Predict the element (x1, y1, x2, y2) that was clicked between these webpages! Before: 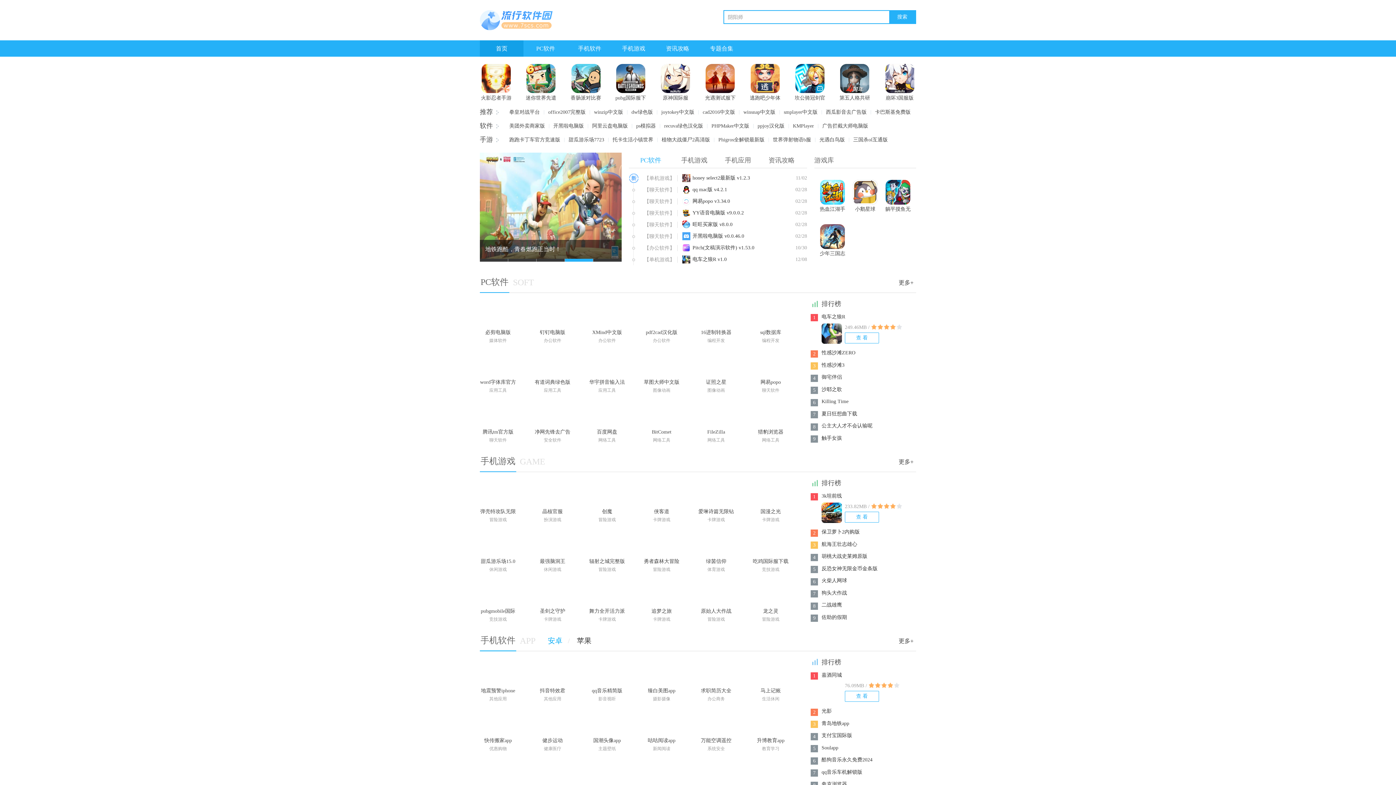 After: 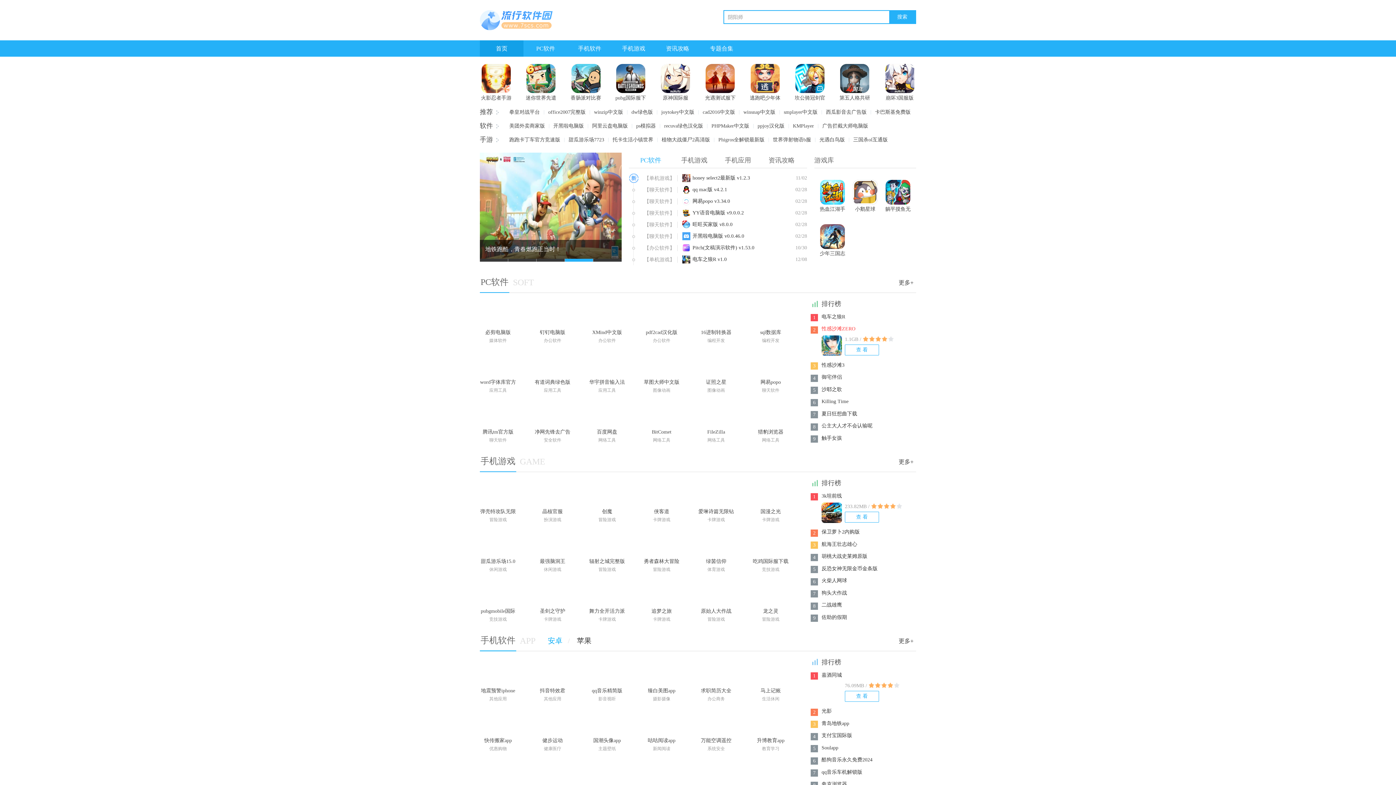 Action: label: 性感沙滩ZERO bbox: (821, 348, 855, 357)